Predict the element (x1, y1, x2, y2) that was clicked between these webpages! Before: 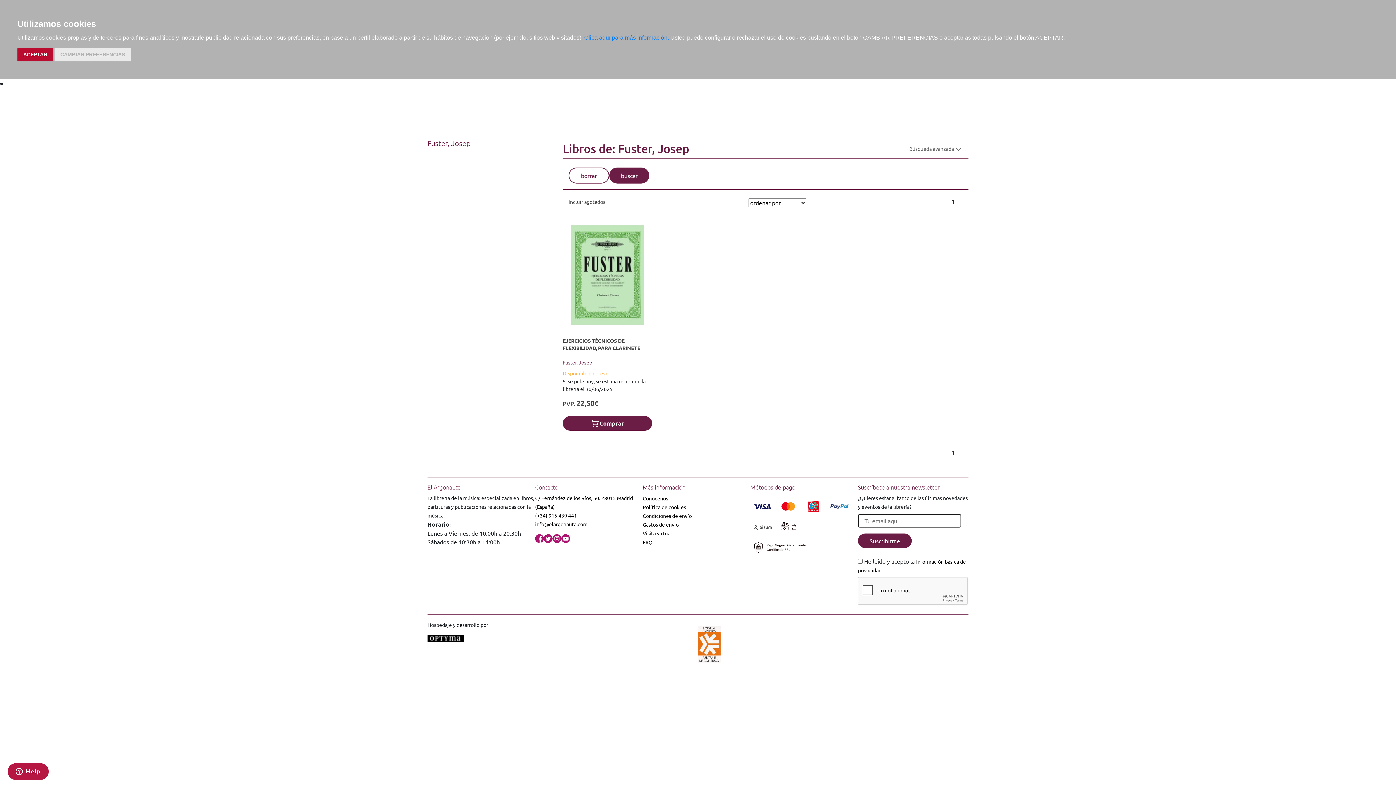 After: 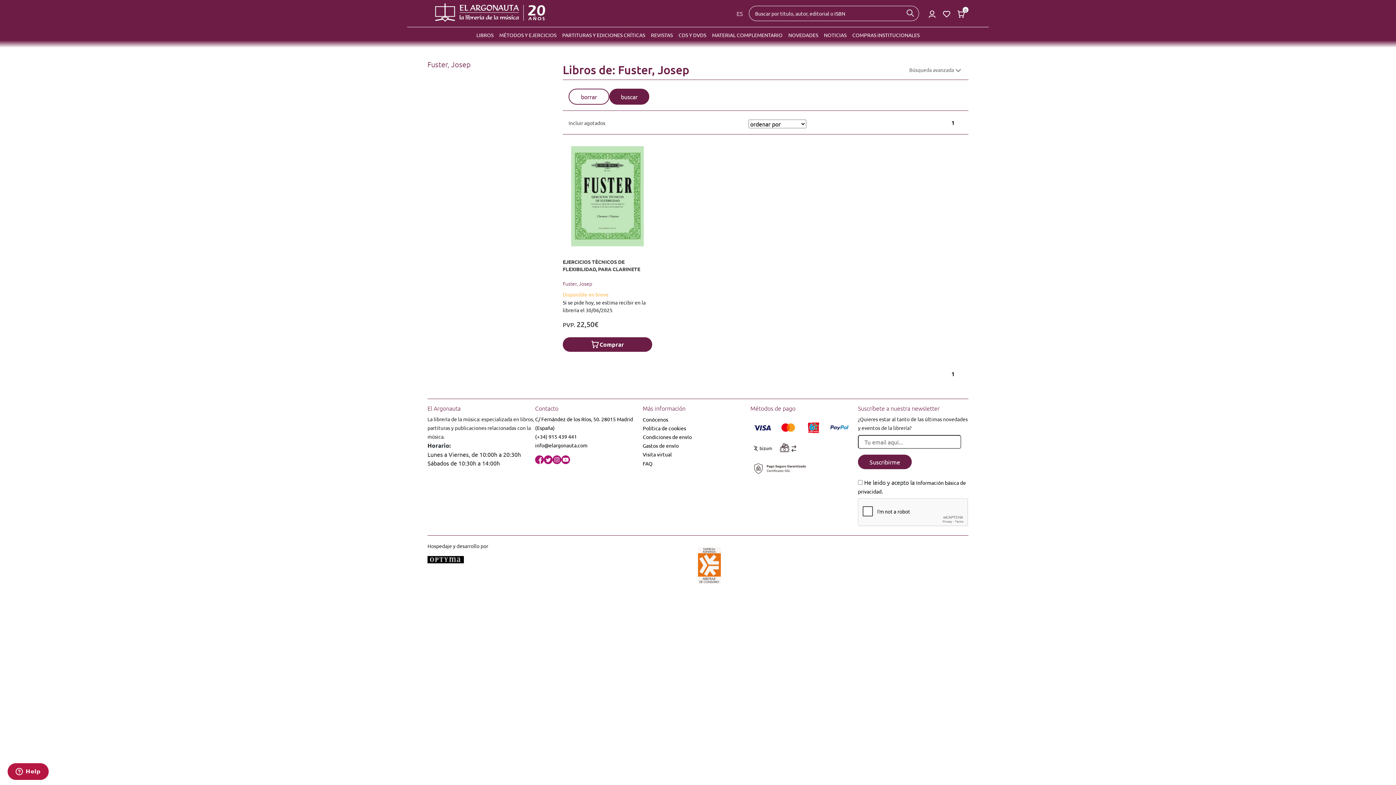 Action: bbox: (17, 48, 53, 61) label: ACEPTAR